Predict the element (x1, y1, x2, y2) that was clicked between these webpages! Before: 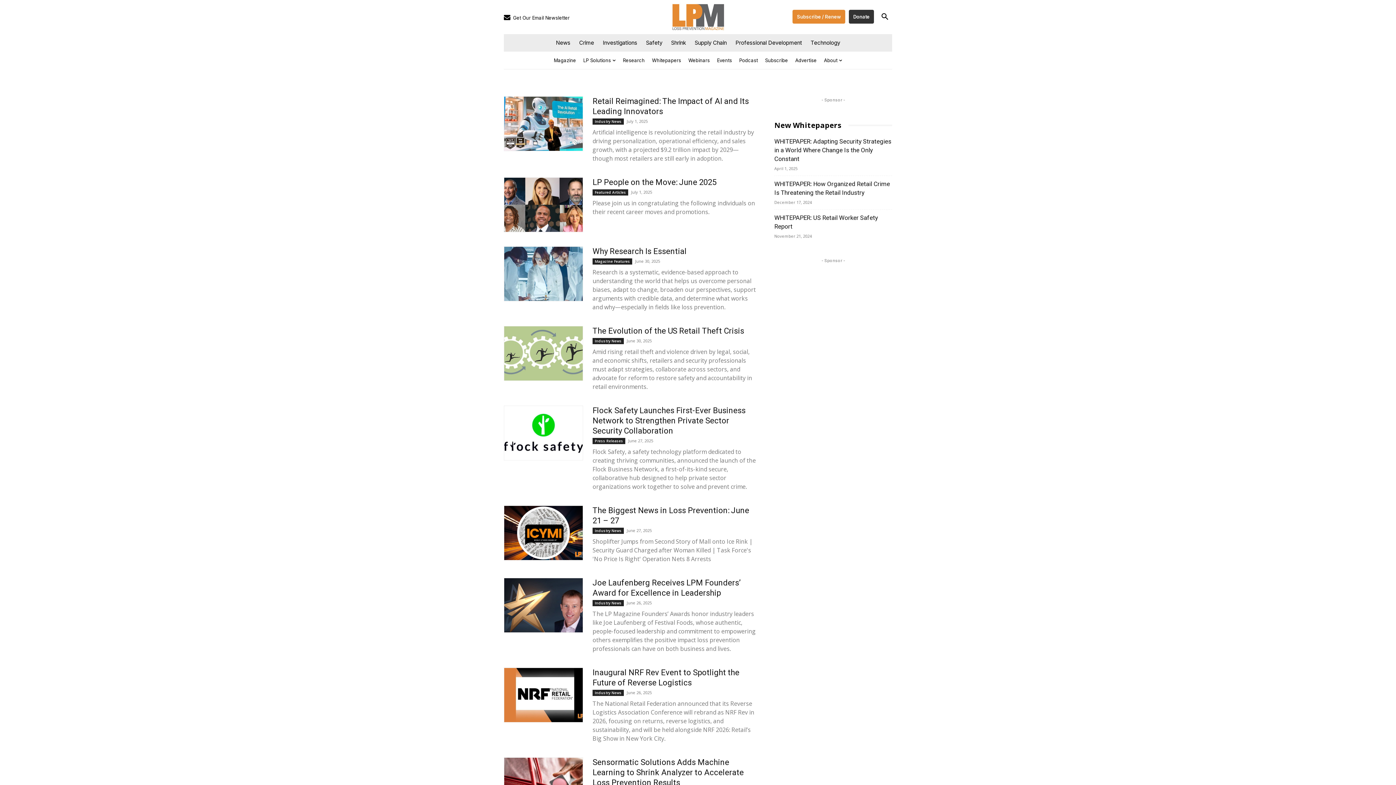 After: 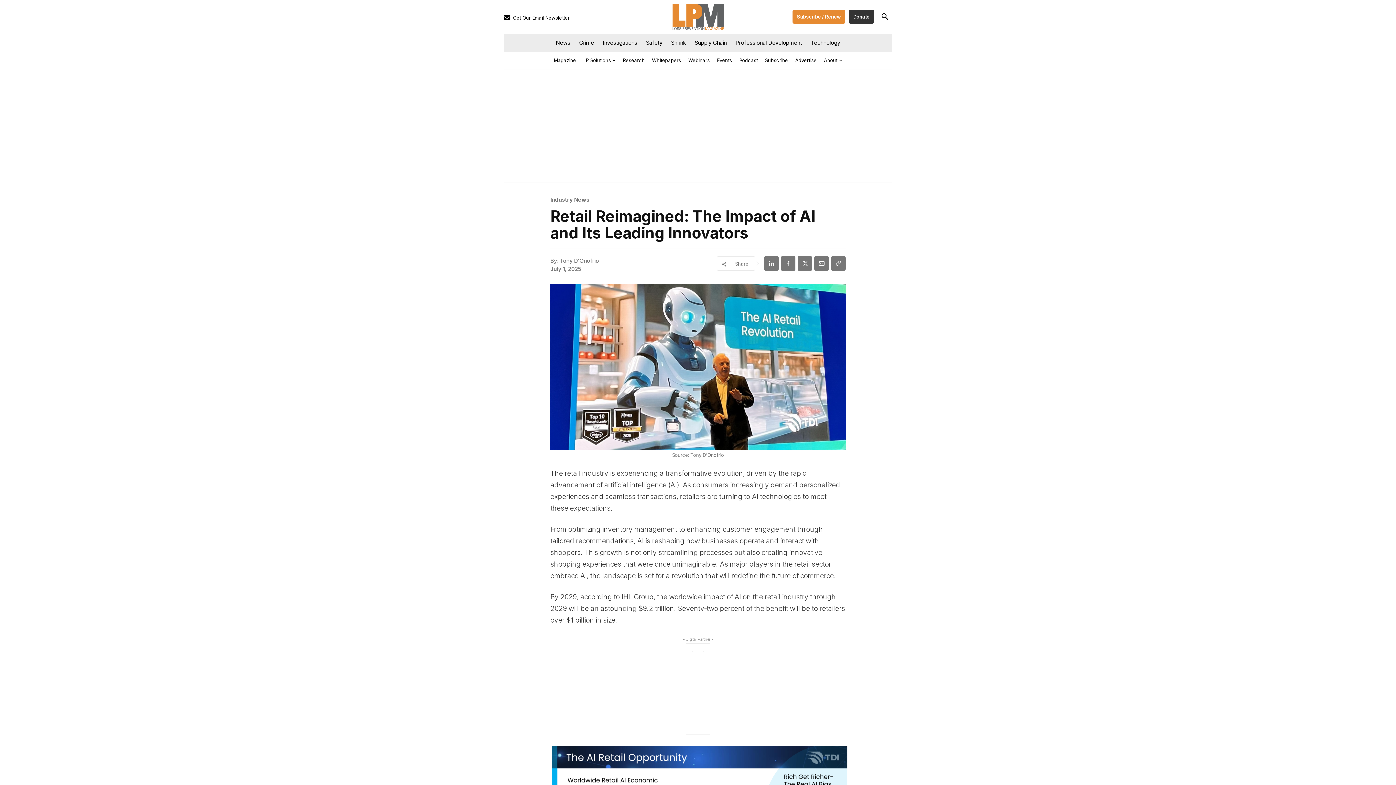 Action: bbox: (504, 96, 583, 151)